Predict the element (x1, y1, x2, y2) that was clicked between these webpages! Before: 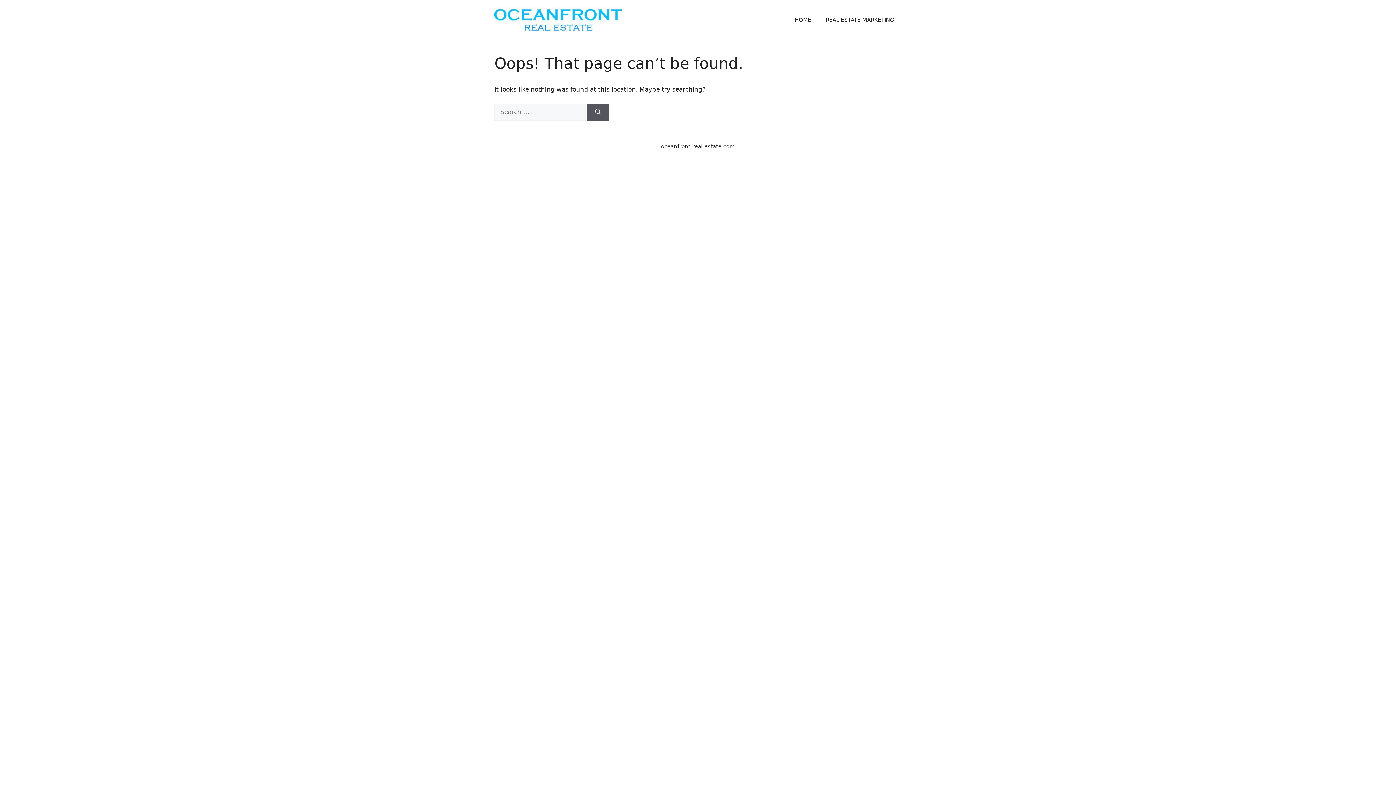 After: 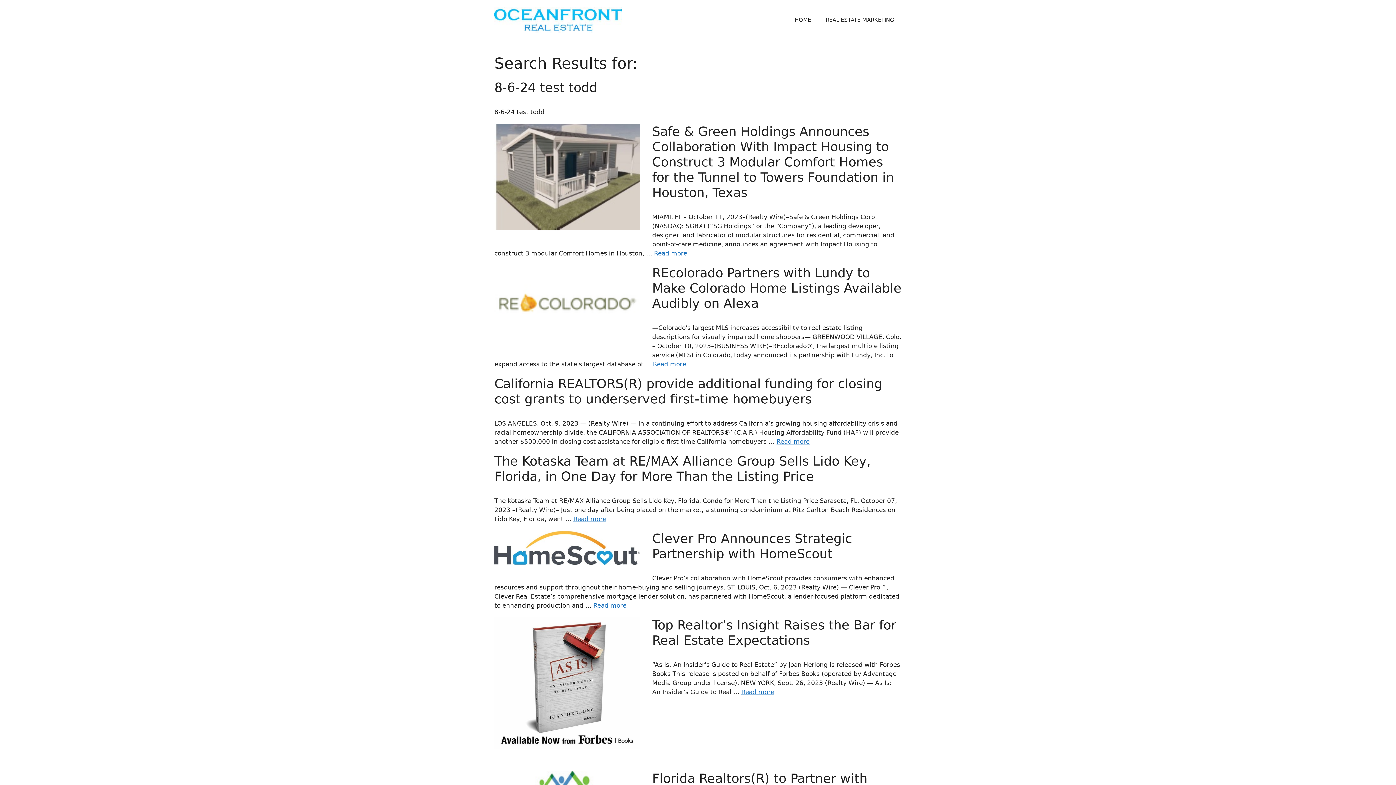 Action: bbox: (587, 103, 609, 120) label: Search